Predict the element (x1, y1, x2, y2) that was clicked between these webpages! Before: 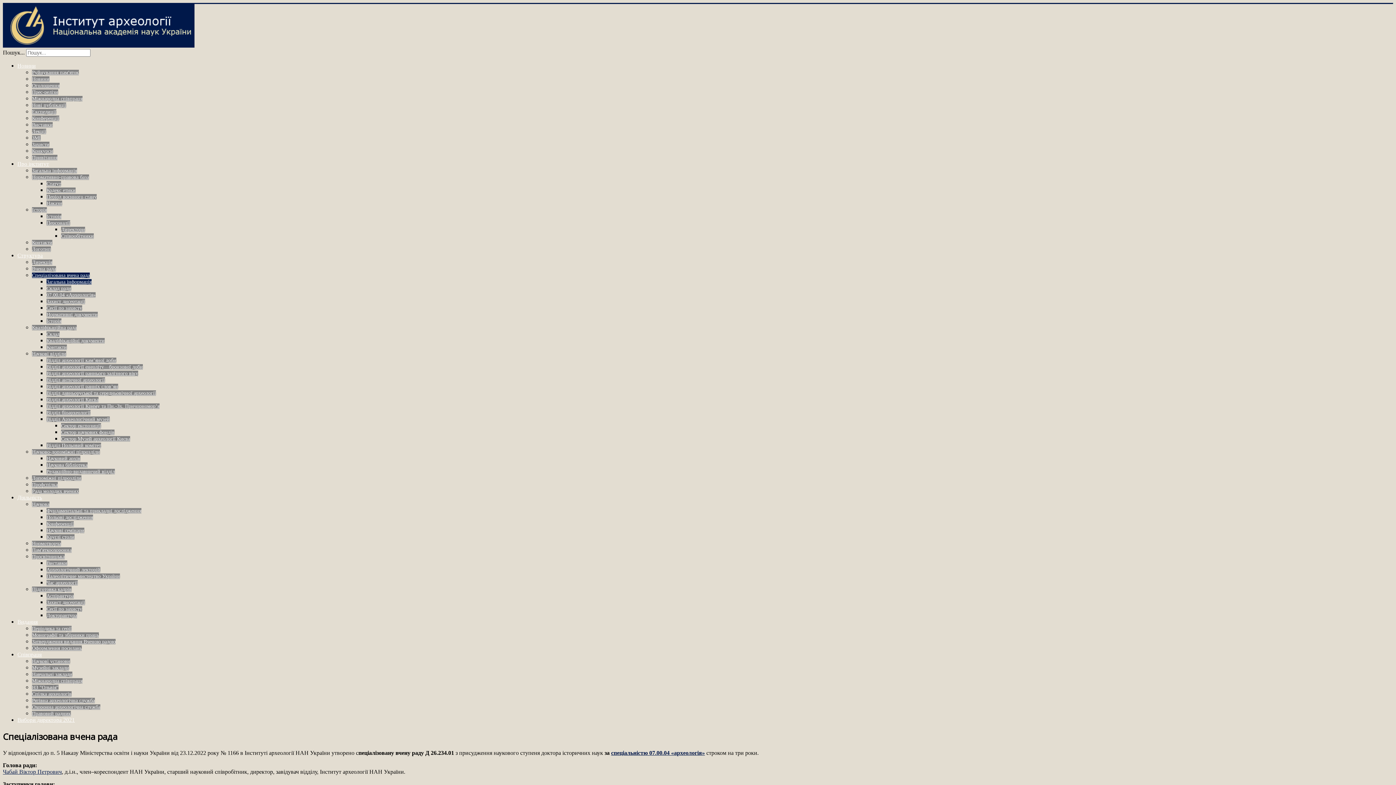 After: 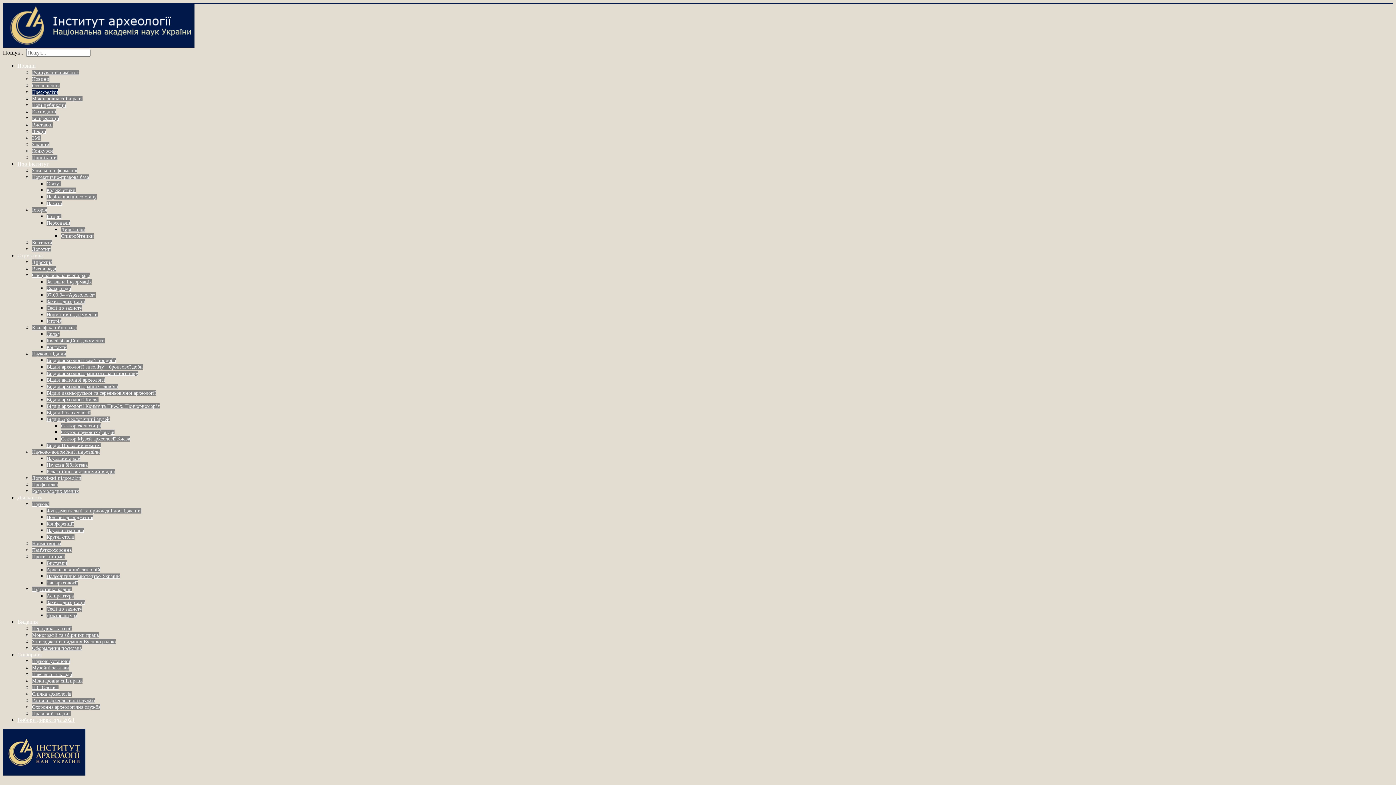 Action: bbox: (32, 89, 58, 94) label: Прес-релізи